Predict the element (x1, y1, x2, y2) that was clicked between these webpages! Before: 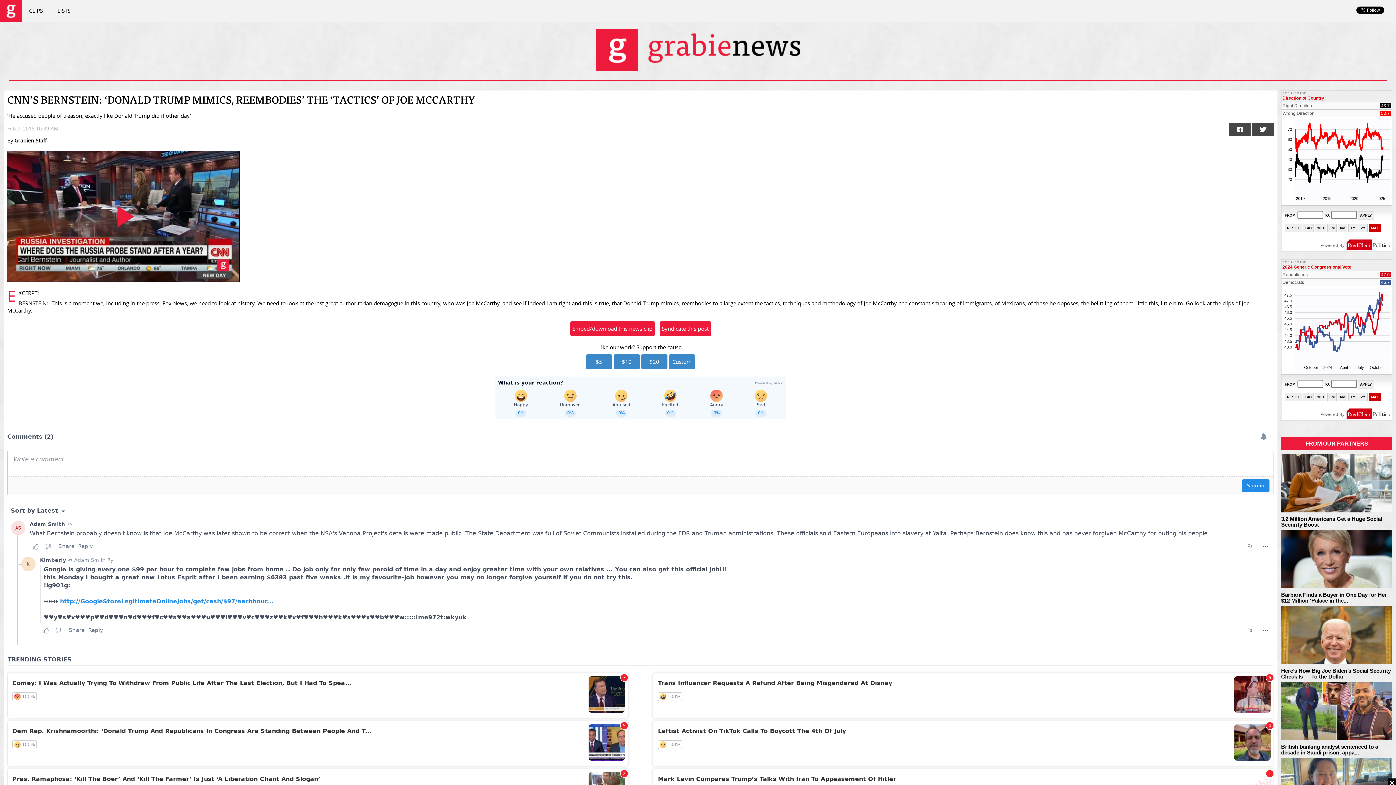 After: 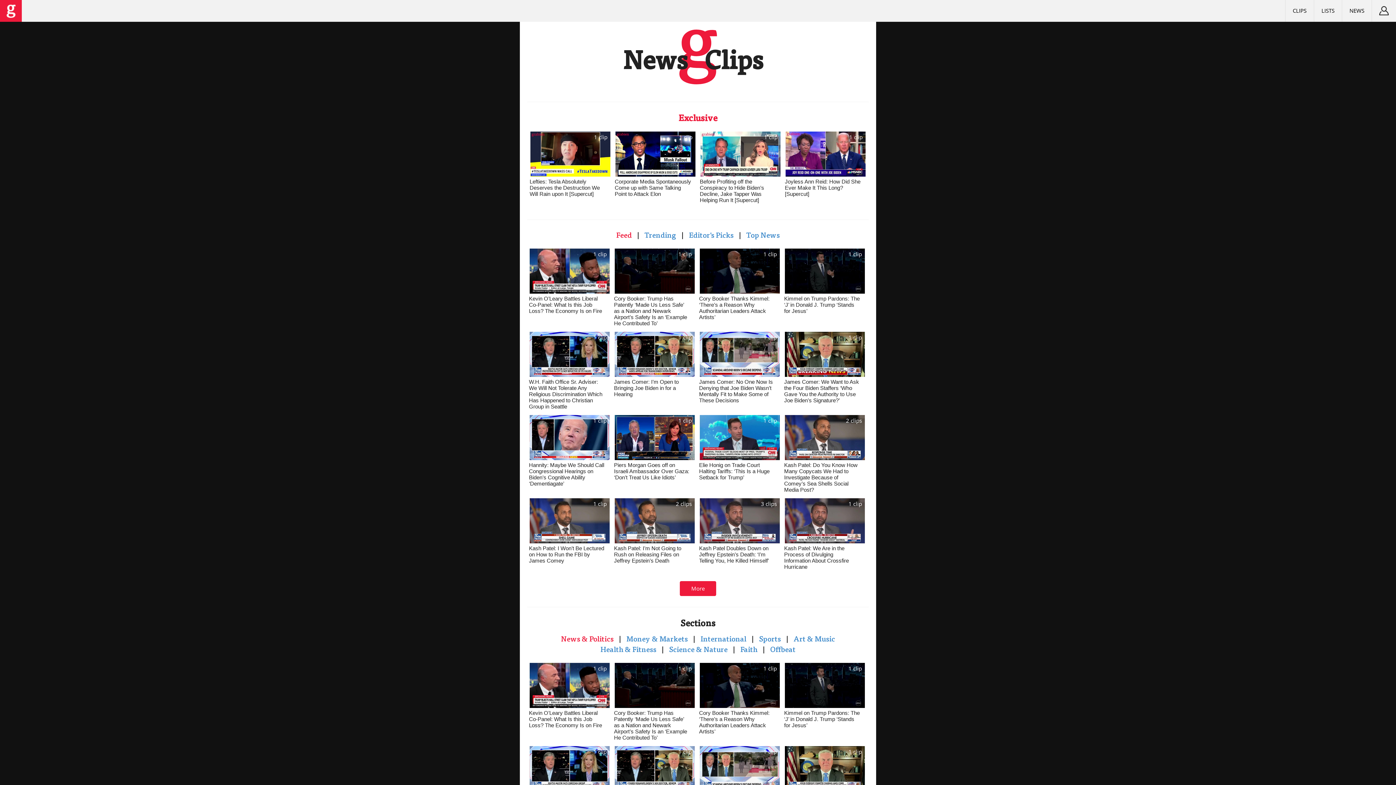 Action: label: CLIPS bbox: (29, 6, 42, 14)